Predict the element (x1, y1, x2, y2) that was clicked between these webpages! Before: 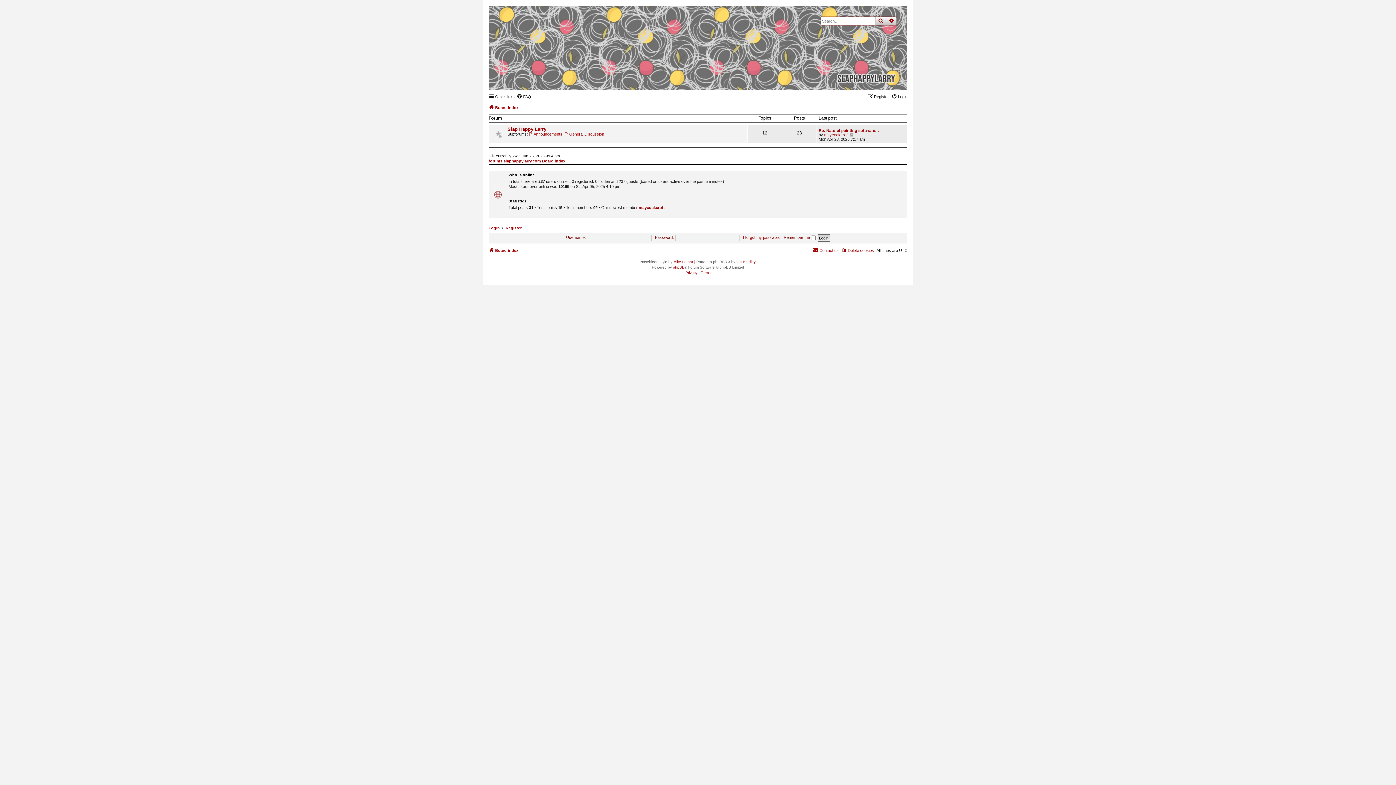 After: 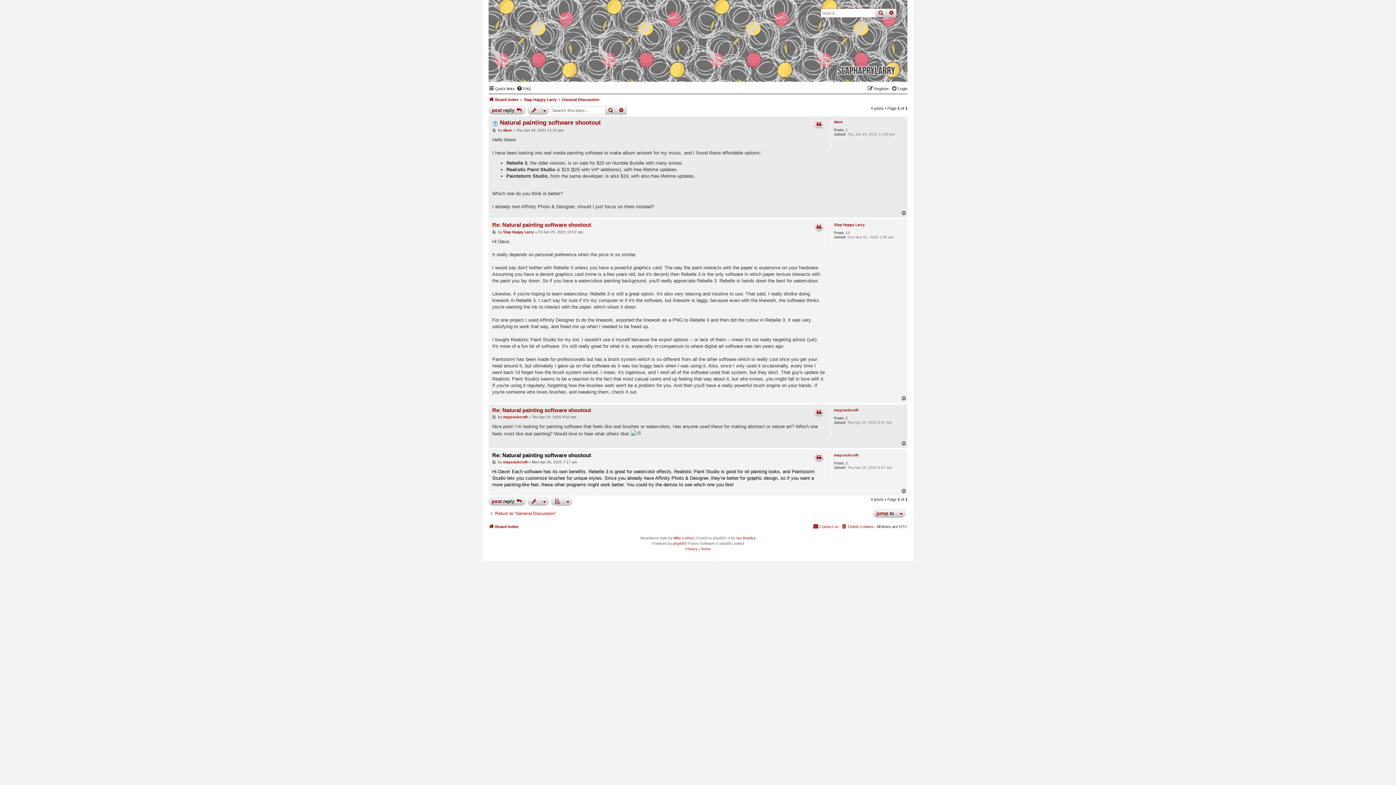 Action: label: View the latest post bbox: (849, 132, 854, 137)